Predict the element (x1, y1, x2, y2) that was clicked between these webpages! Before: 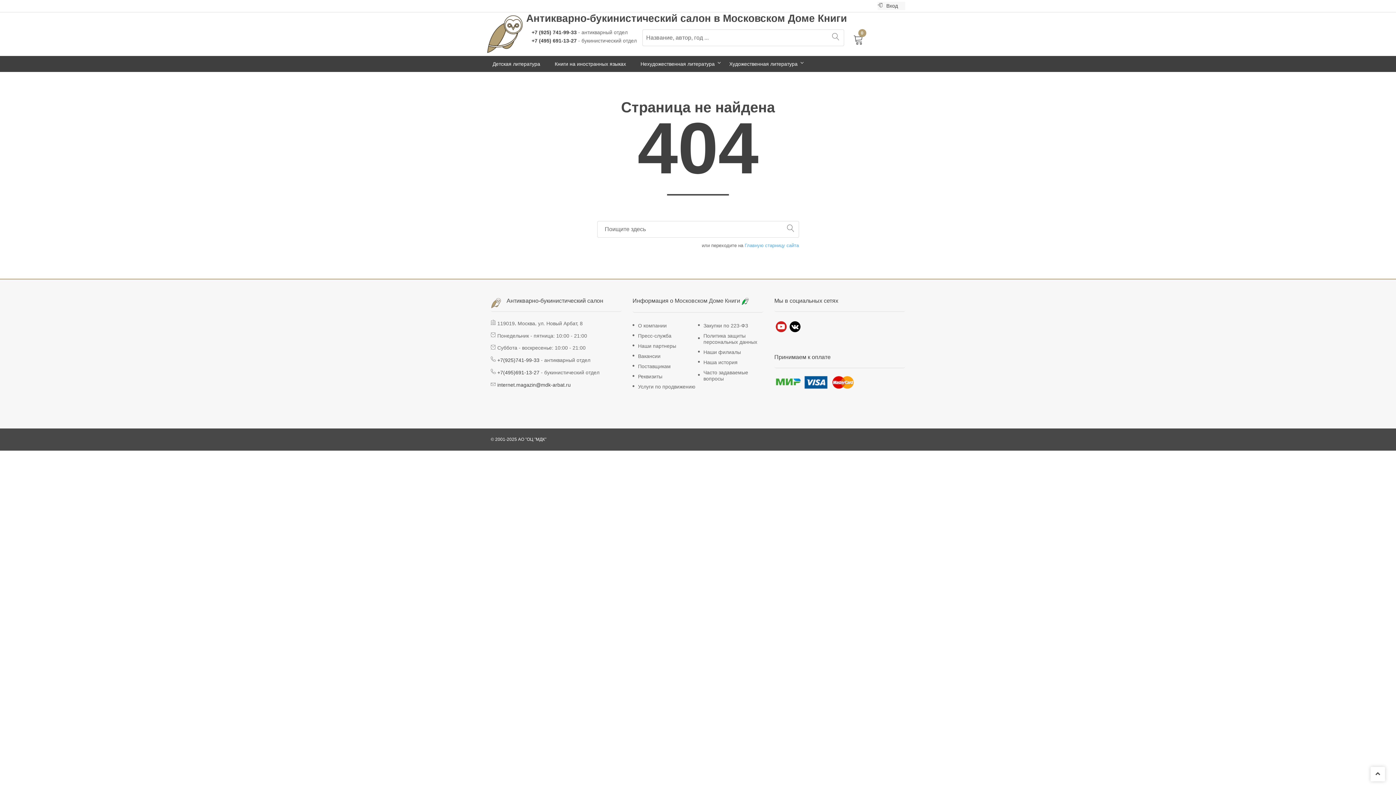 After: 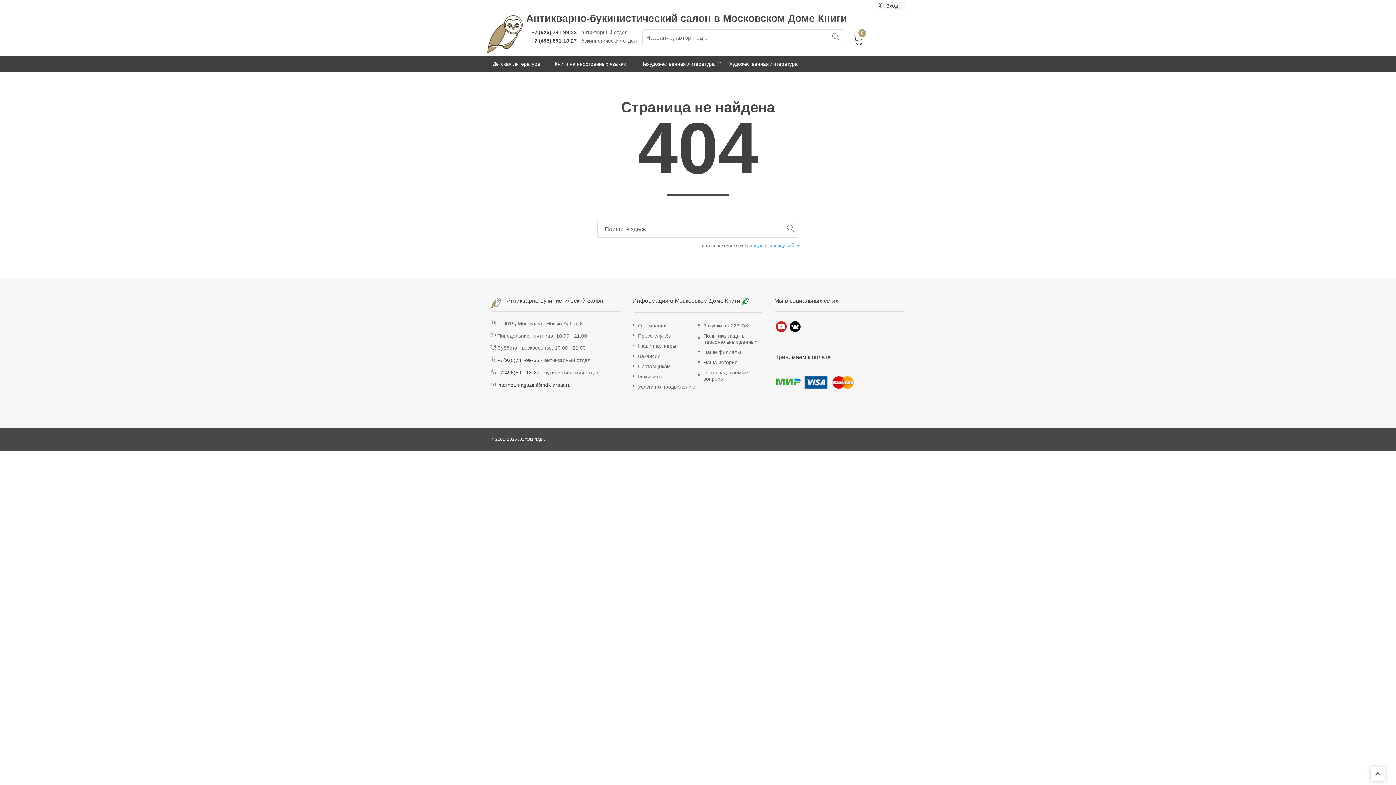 Action: label: +7 (495) 691-13-27 bbox: (531, 37, 576, 43)